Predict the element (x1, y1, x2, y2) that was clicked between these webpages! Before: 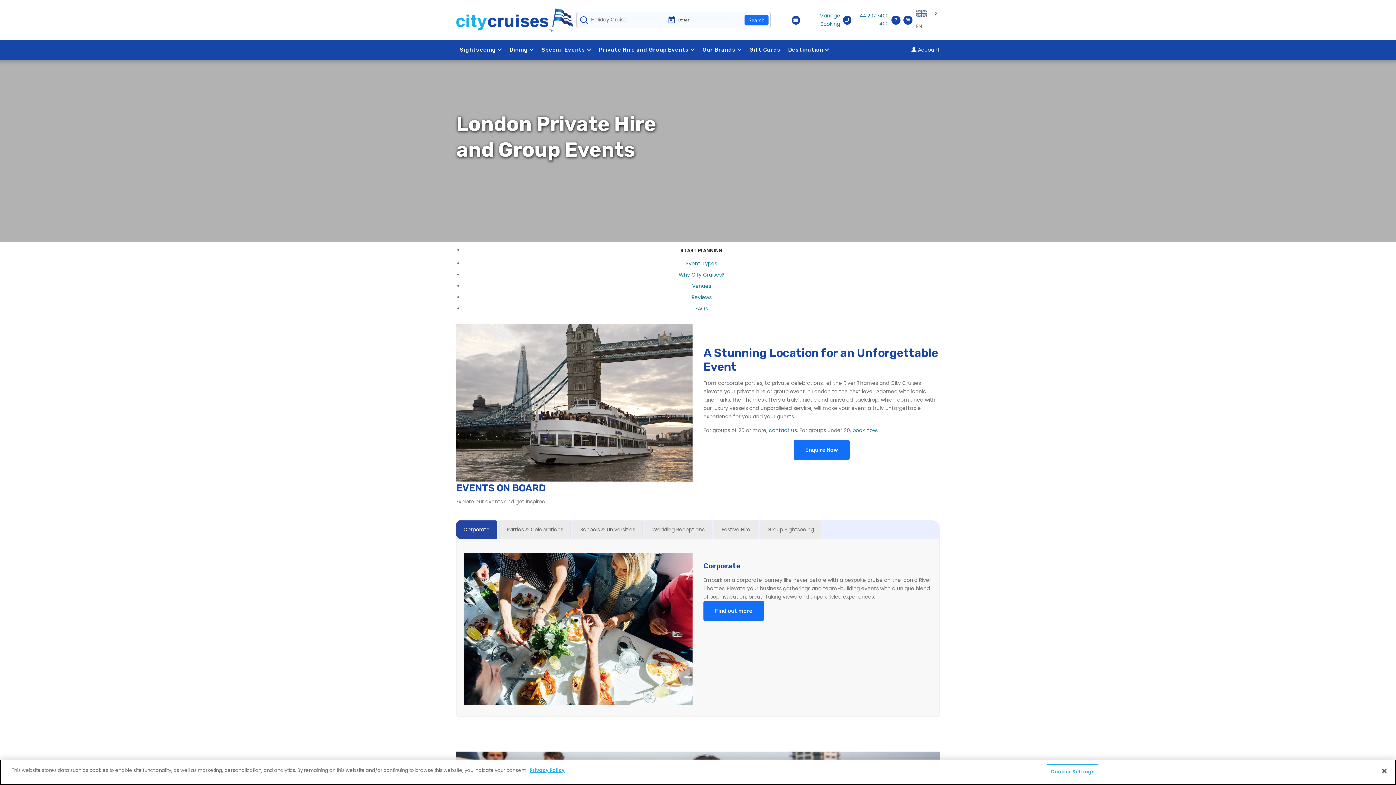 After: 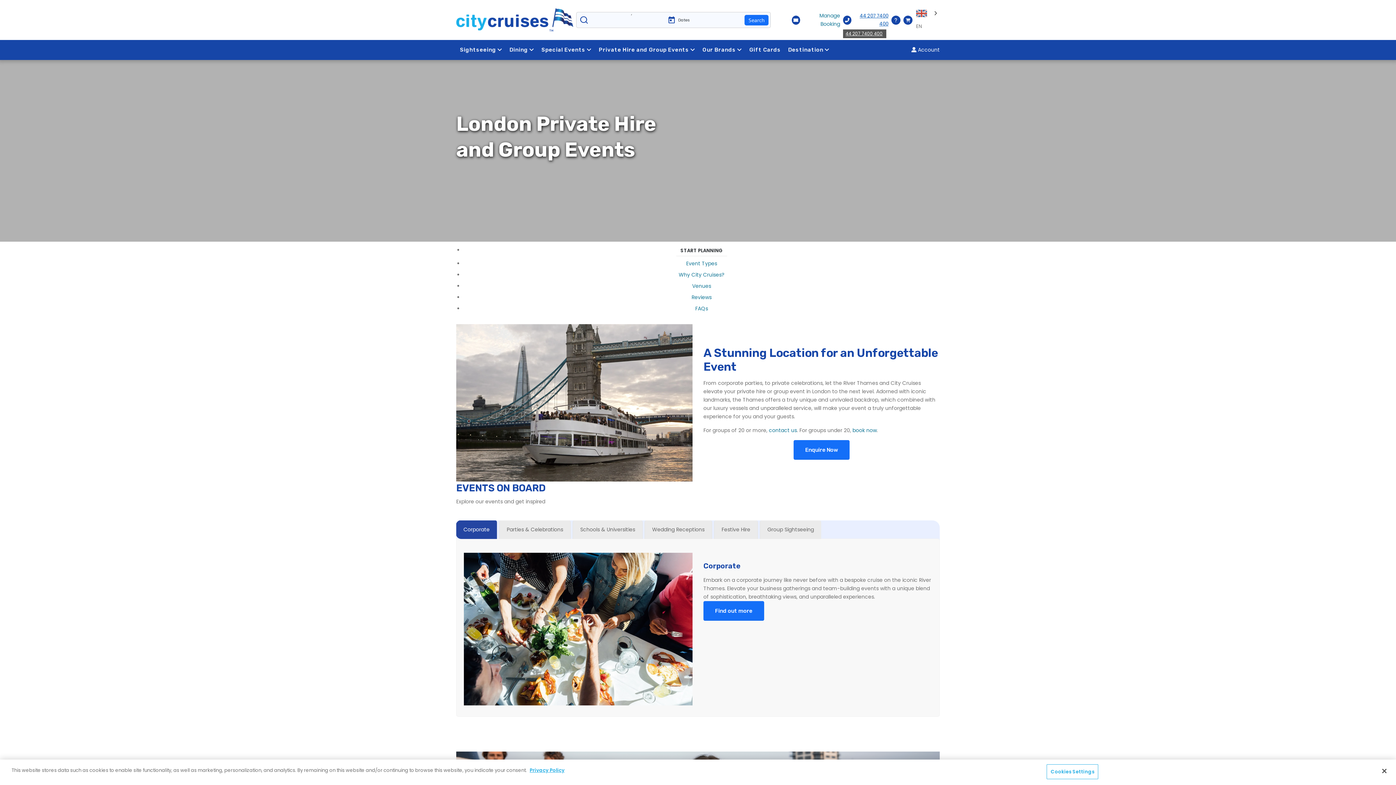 Action: label: 44 207 7400 400 bbox: (843, 12, 888, 28)